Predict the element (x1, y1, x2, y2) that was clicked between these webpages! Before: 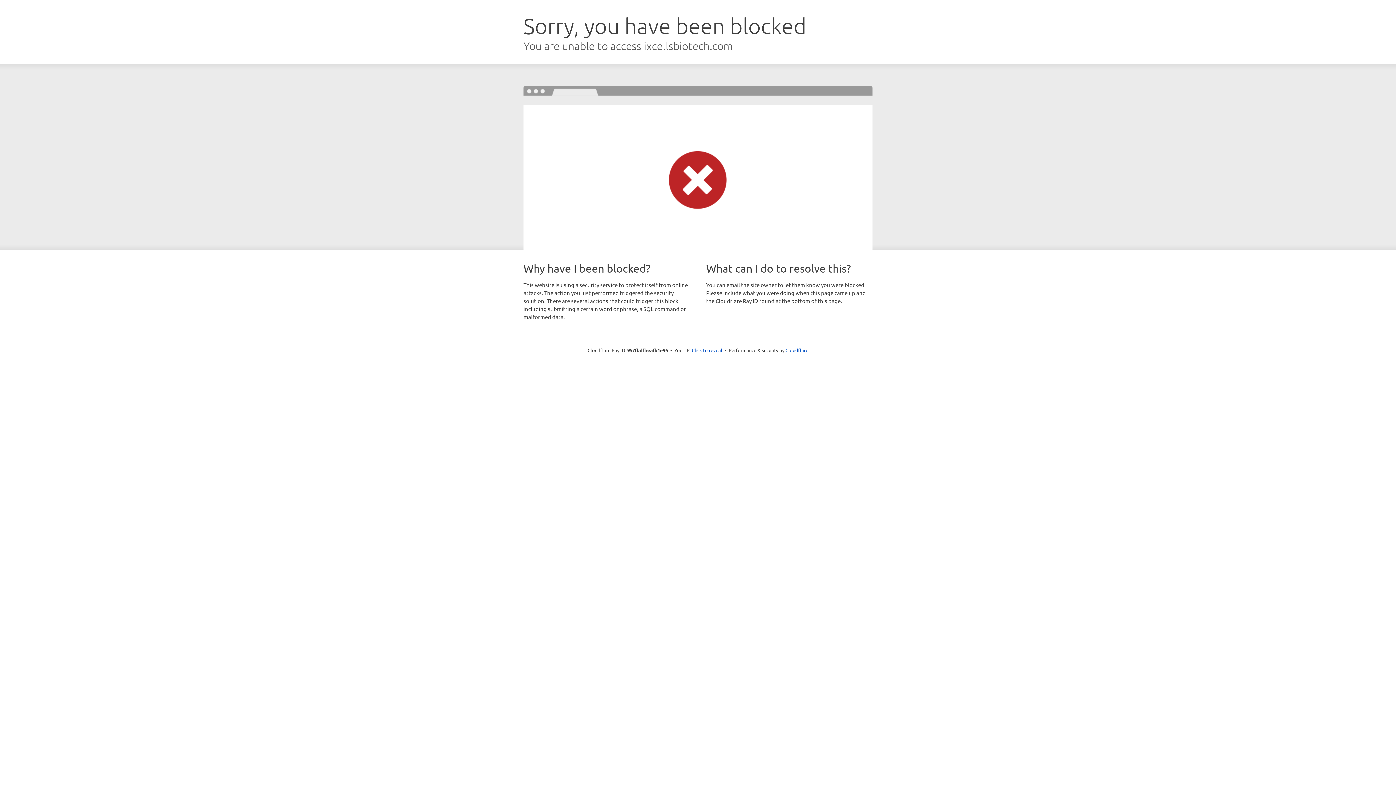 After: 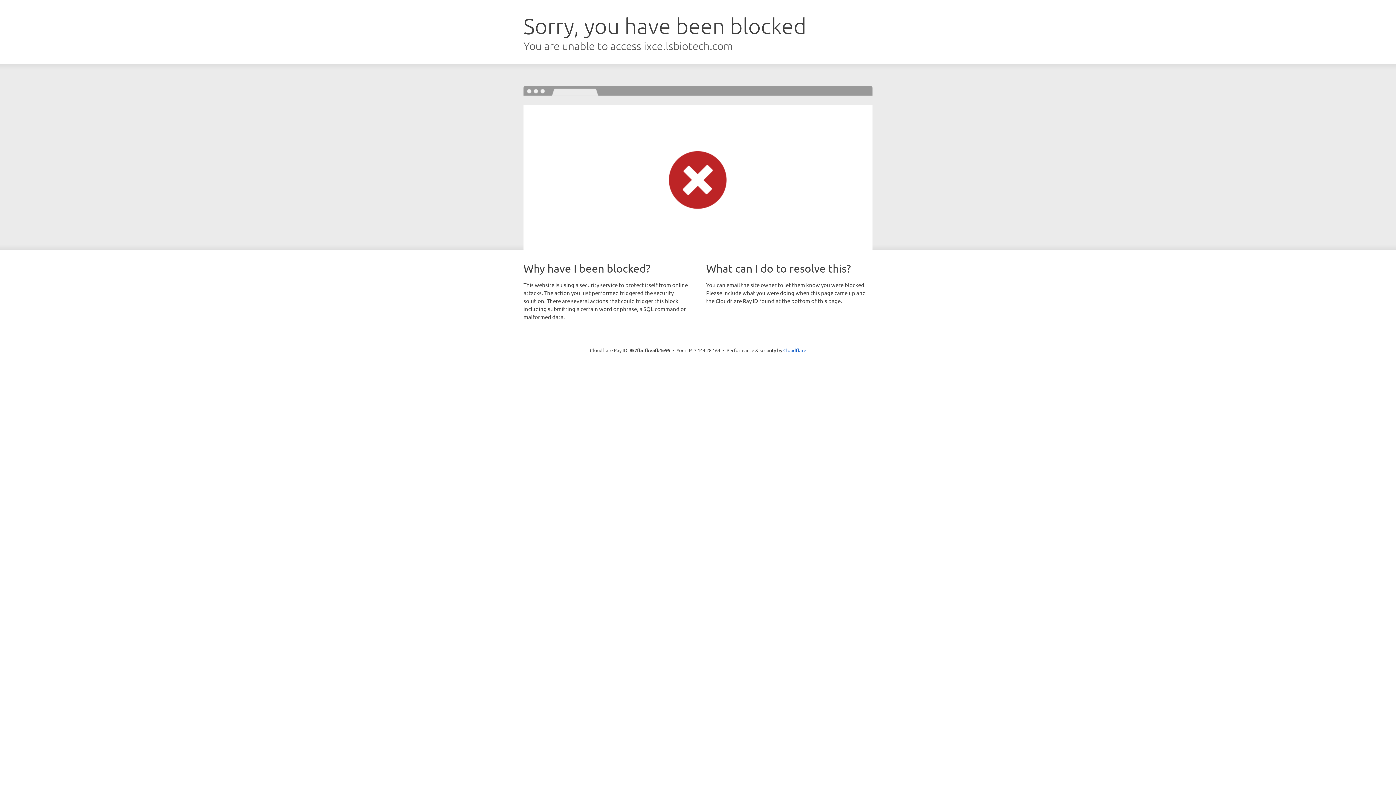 Action: label: Click to reveal bbox: (692, 346, 722, 353)